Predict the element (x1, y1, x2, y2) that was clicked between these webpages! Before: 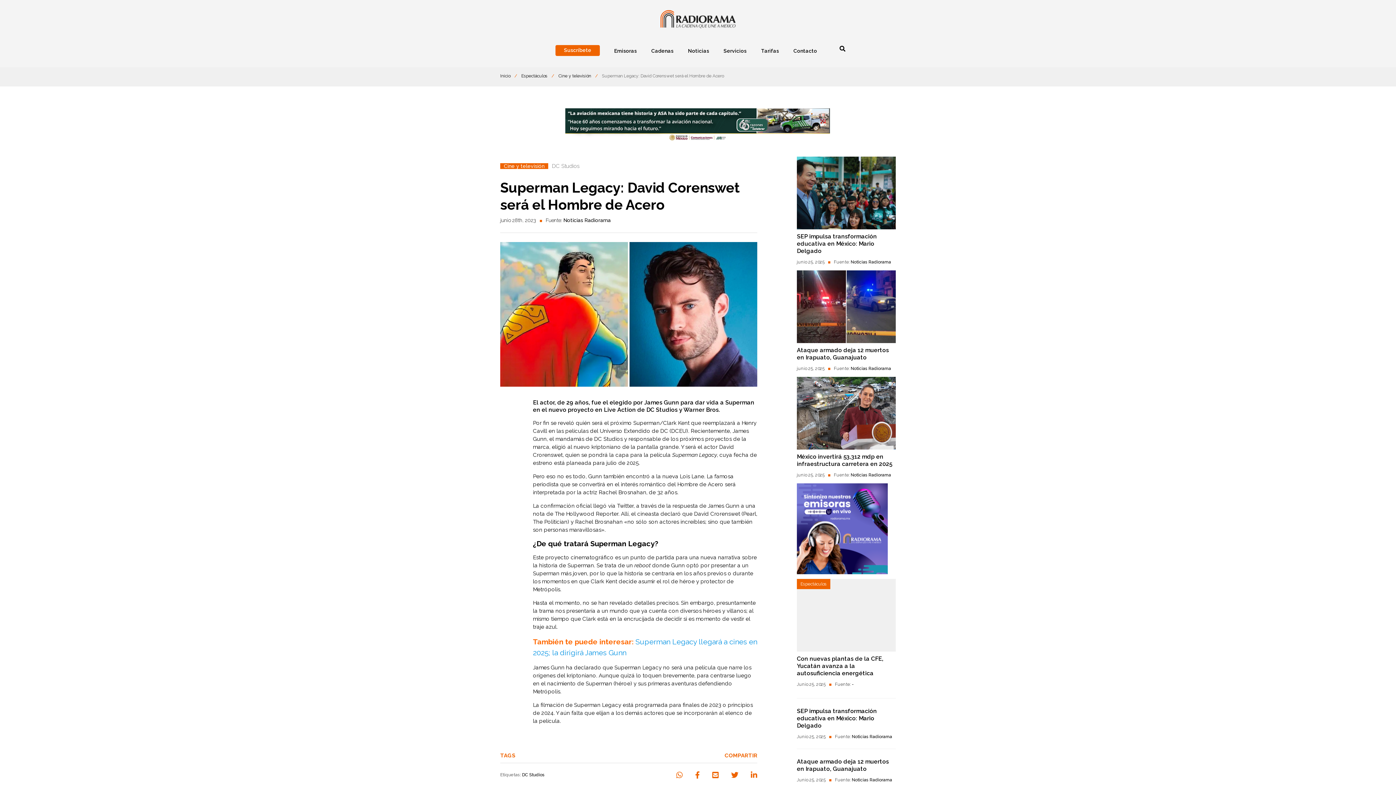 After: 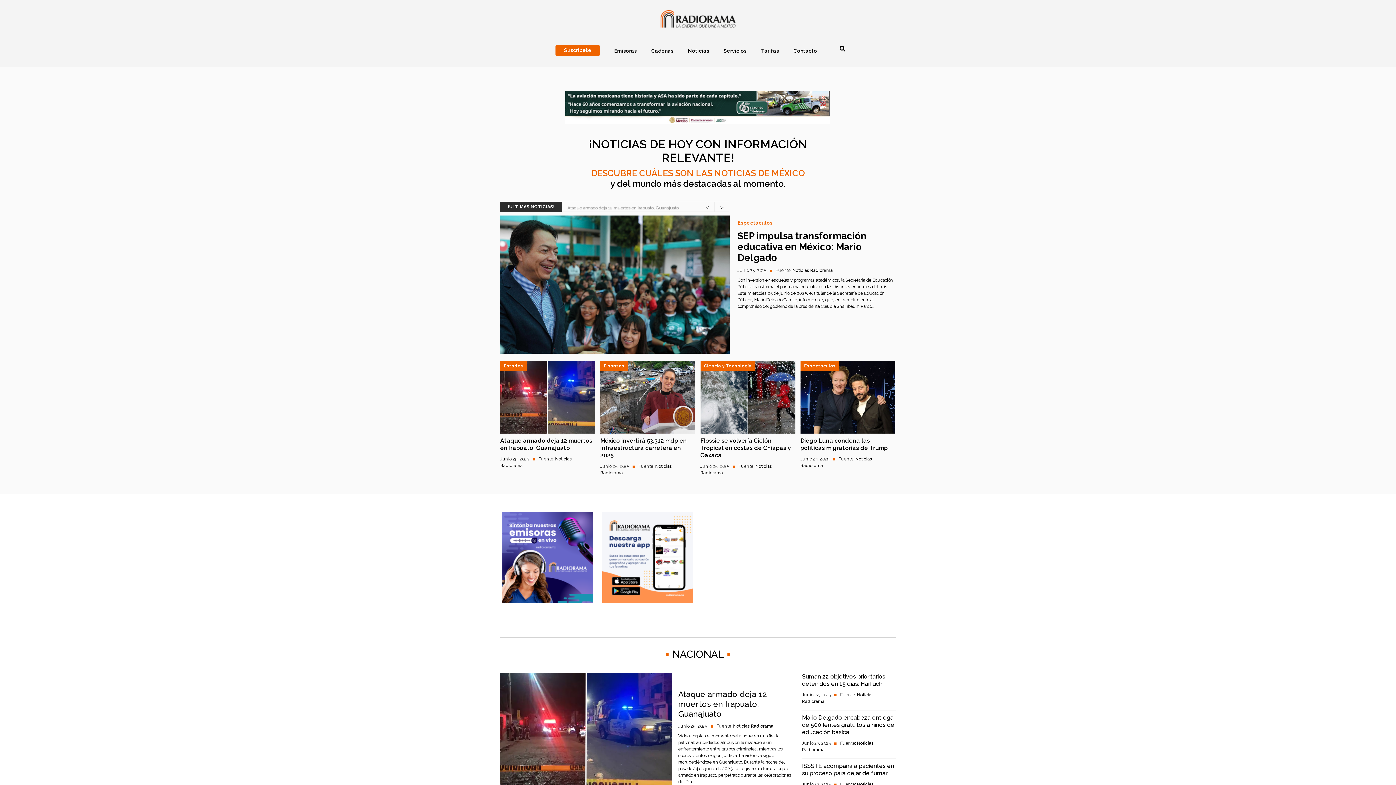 Action: label: Inicio bbox: (500, 73, 510, 78)